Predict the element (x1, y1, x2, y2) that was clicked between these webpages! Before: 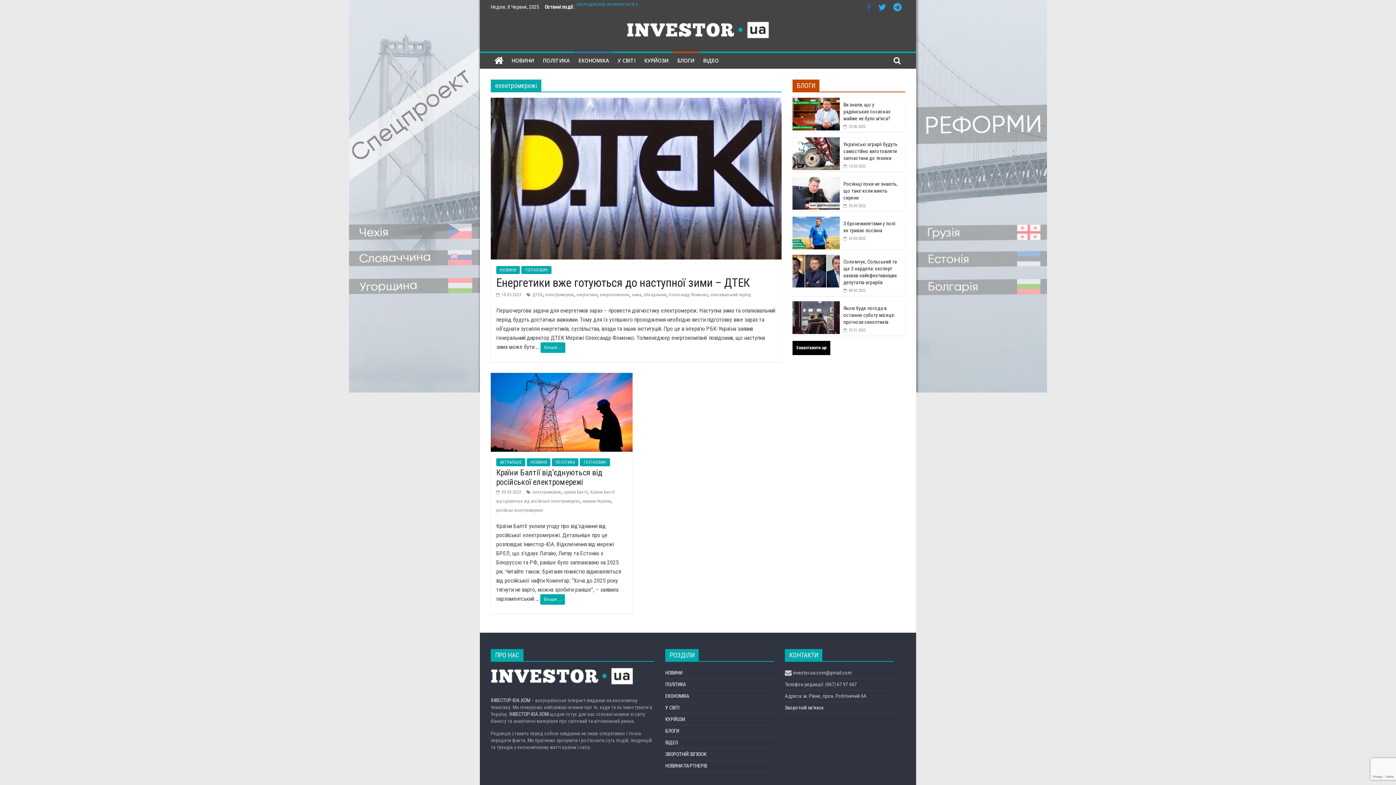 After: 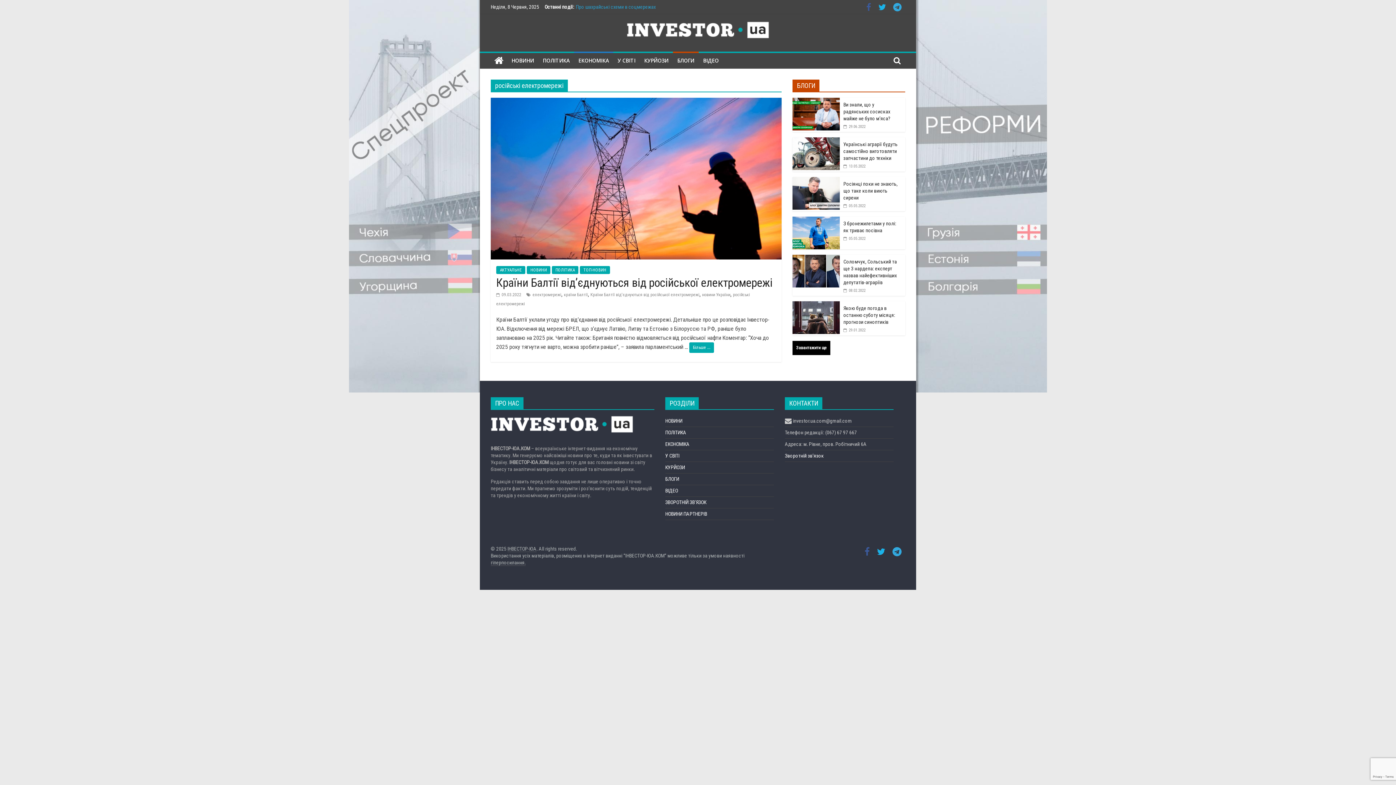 Action: label: російські електромережі bbox: (496, 507, 543, 512)